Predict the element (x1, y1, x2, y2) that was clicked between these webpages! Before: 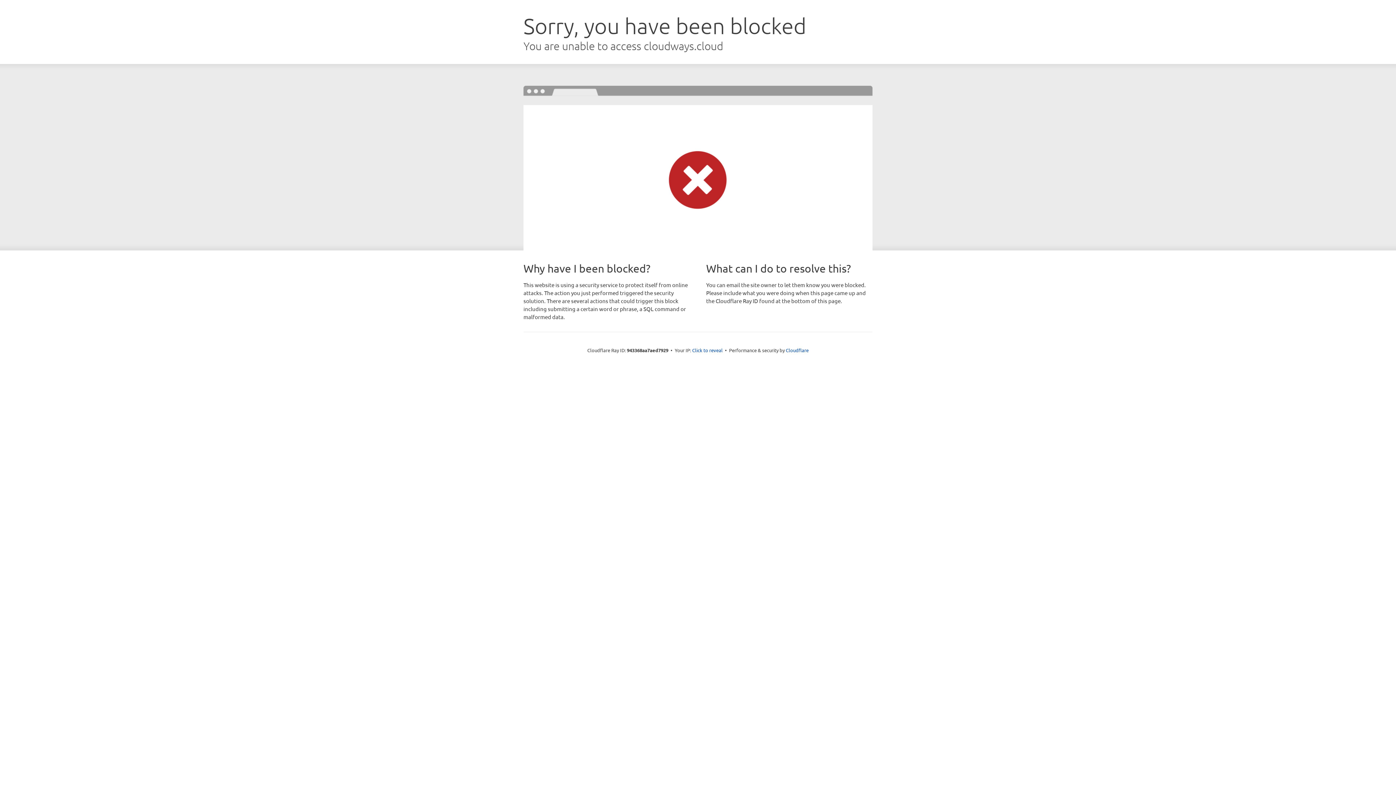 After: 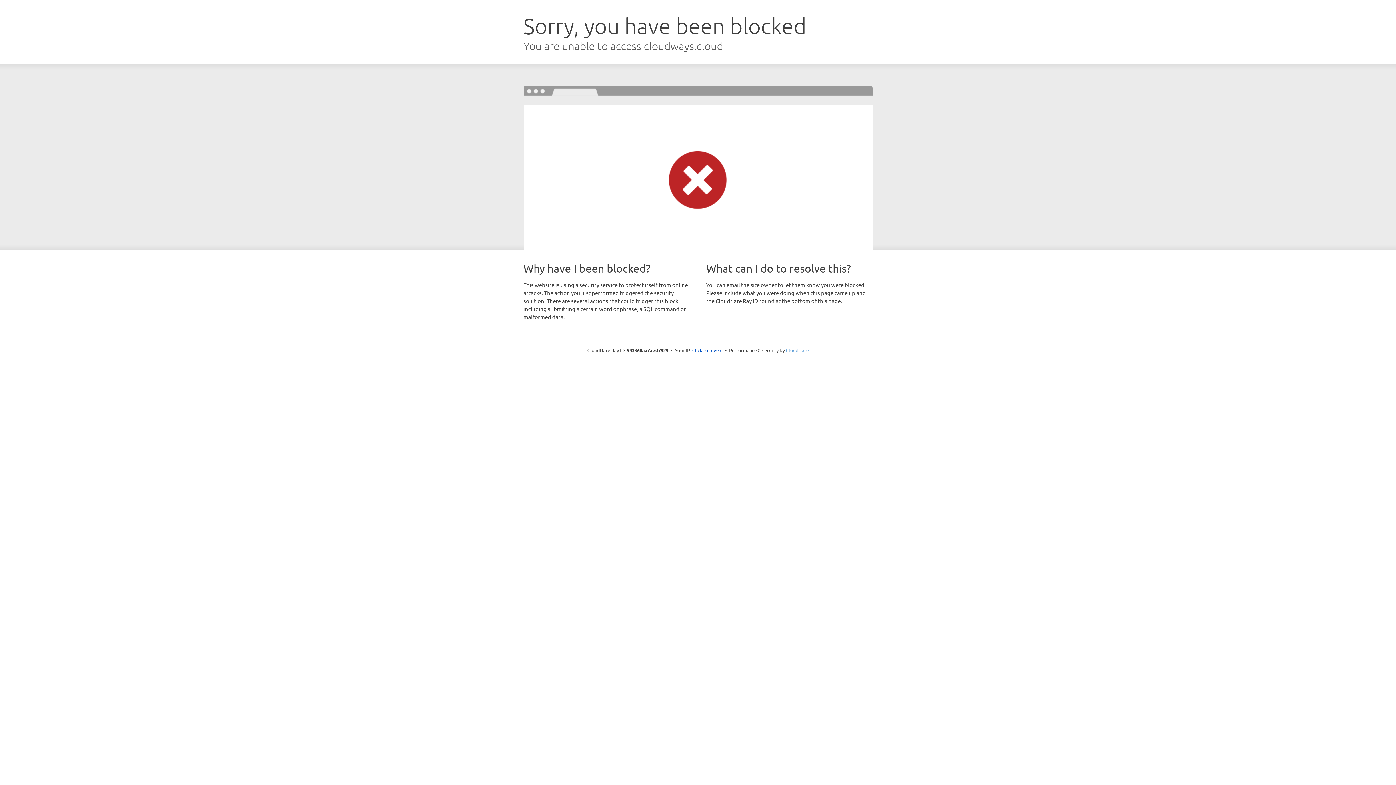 Action: label: Cloudflare bbox: (786, 347, 808, 353)